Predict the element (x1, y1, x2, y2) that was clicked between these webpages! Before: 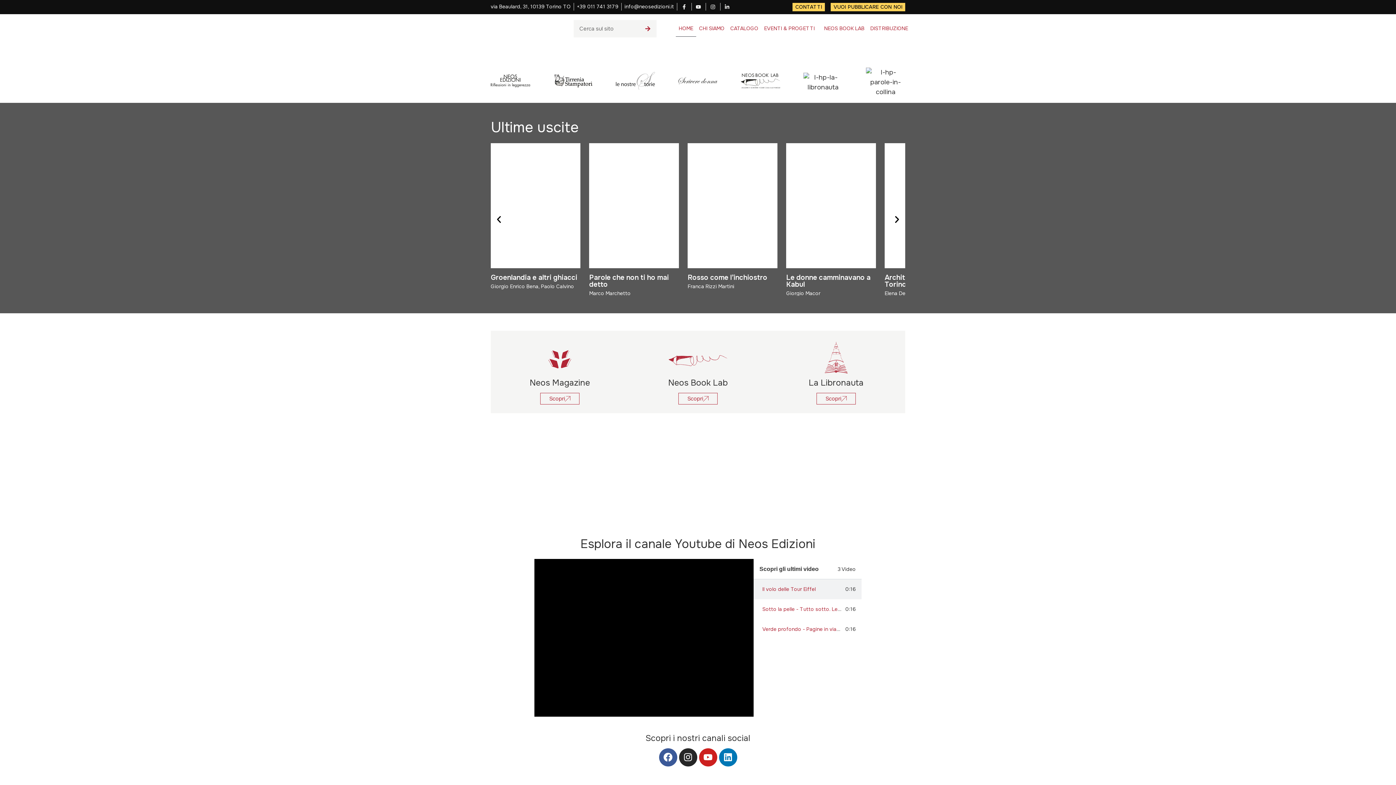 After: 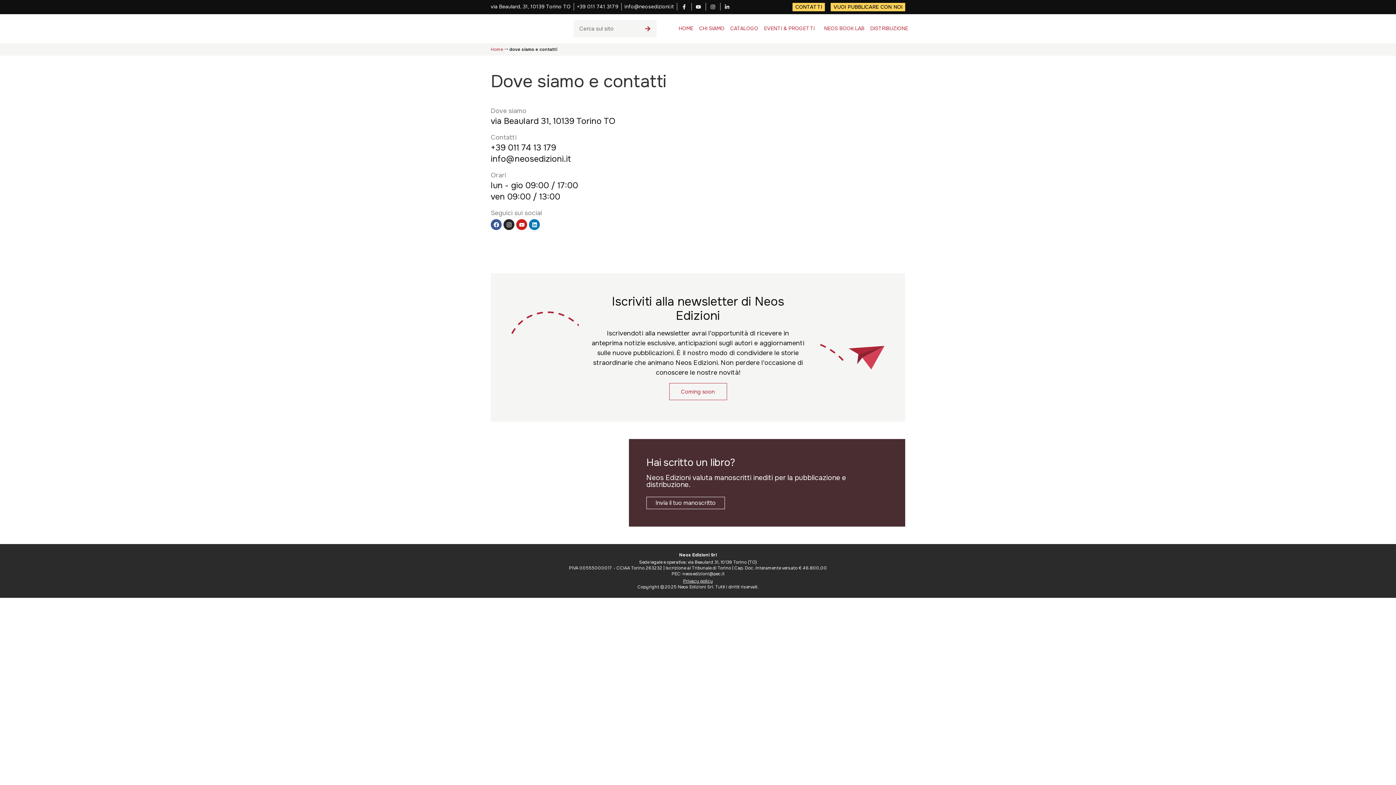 Action: label: CONTATTI bbox: (795, 3, 822, 10)